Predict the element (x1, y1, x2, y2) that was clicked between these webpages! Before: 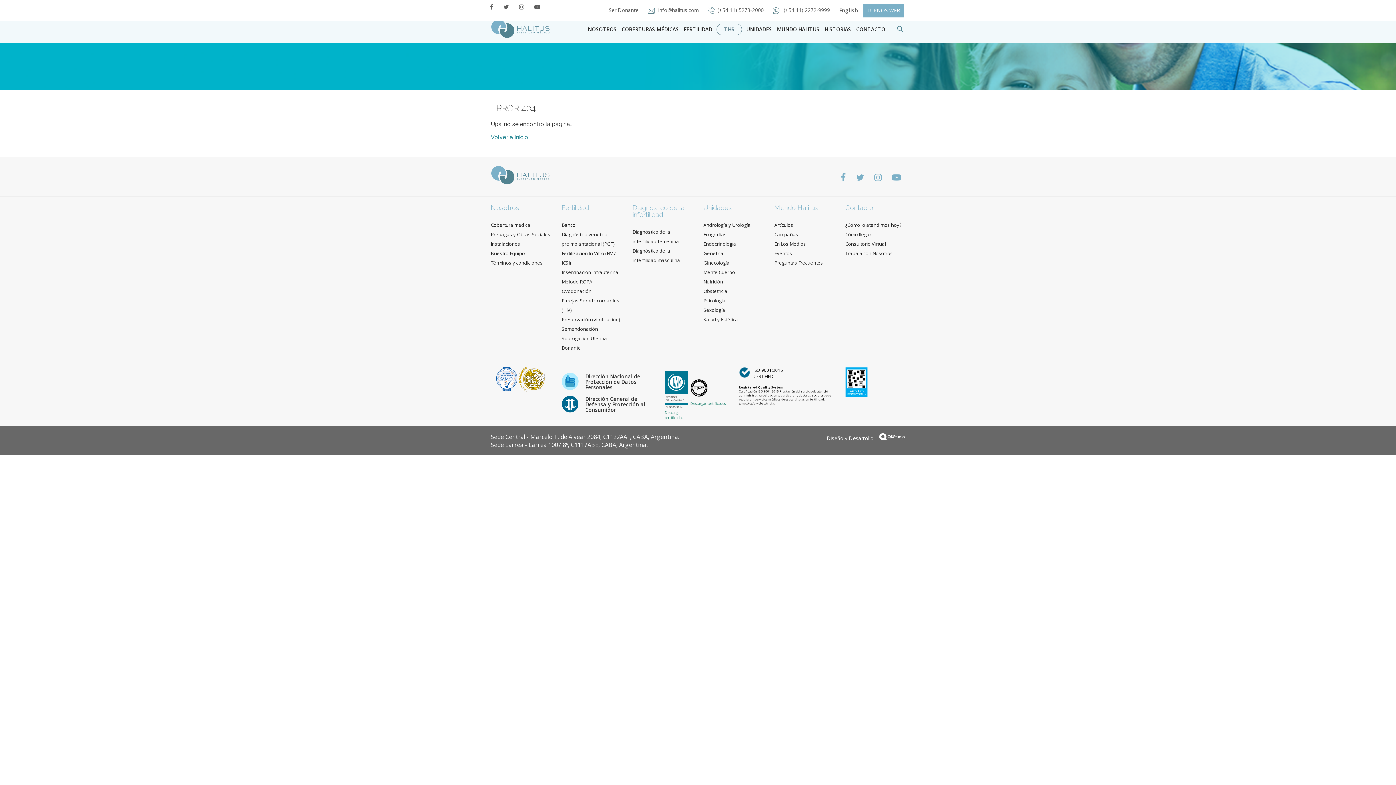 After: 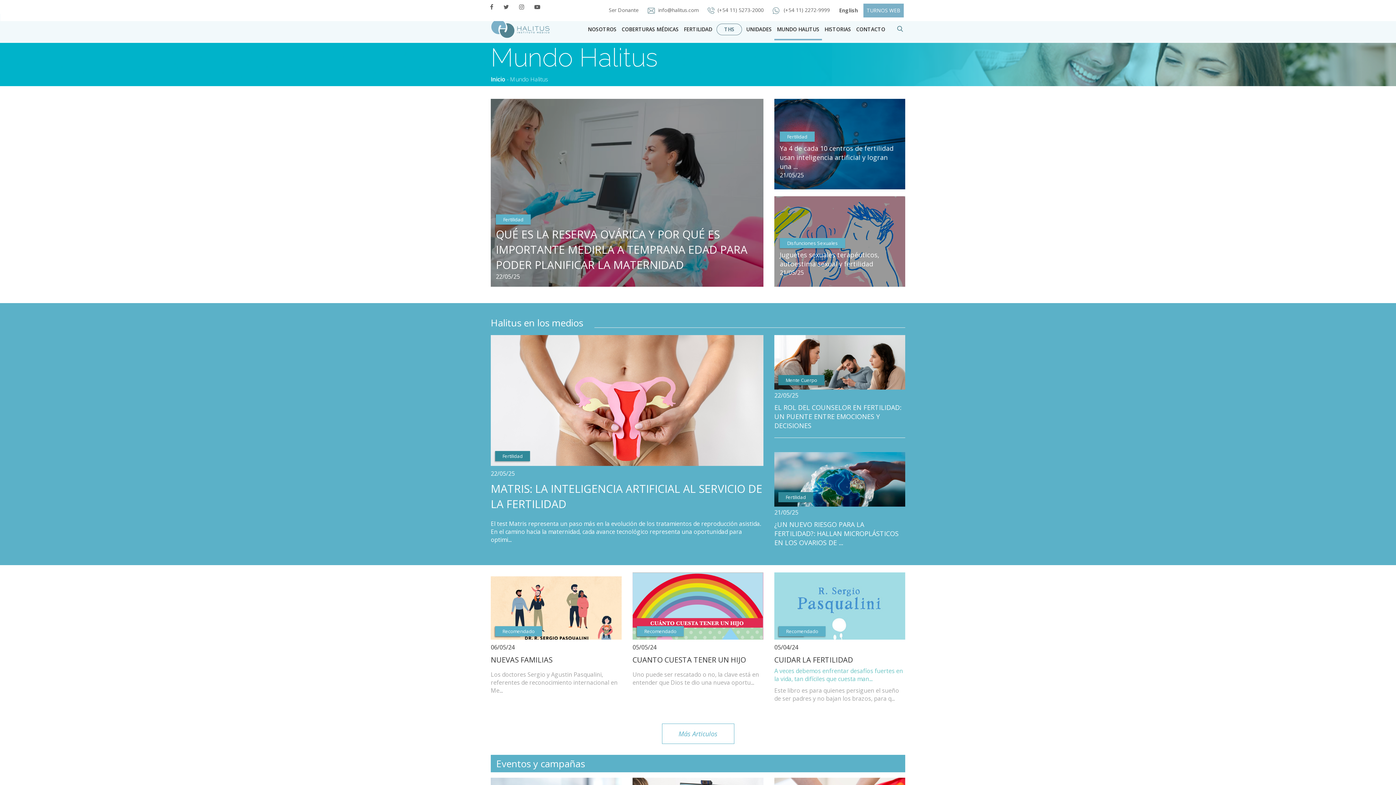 Action: label: MUNDO HALITUS bbox: (774, 18, 822, 40)